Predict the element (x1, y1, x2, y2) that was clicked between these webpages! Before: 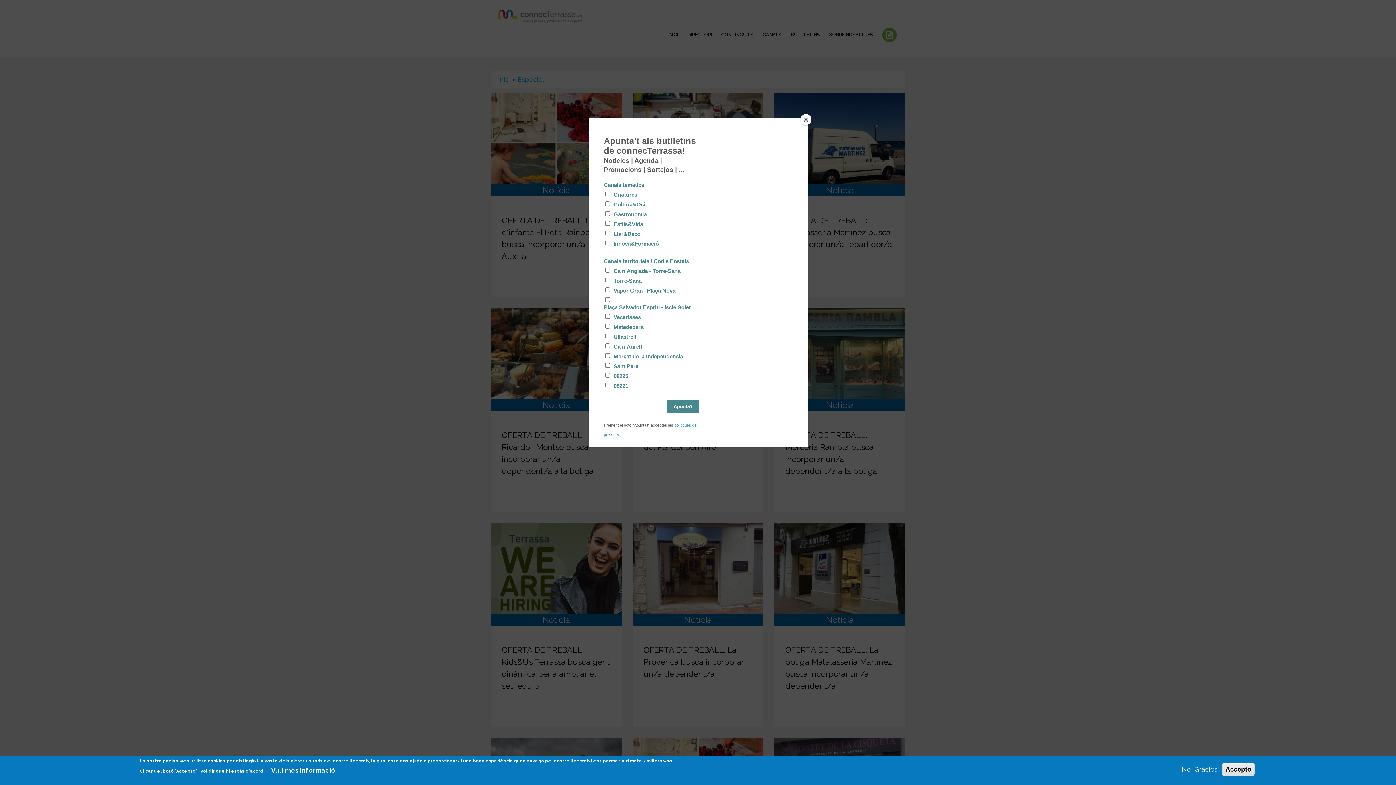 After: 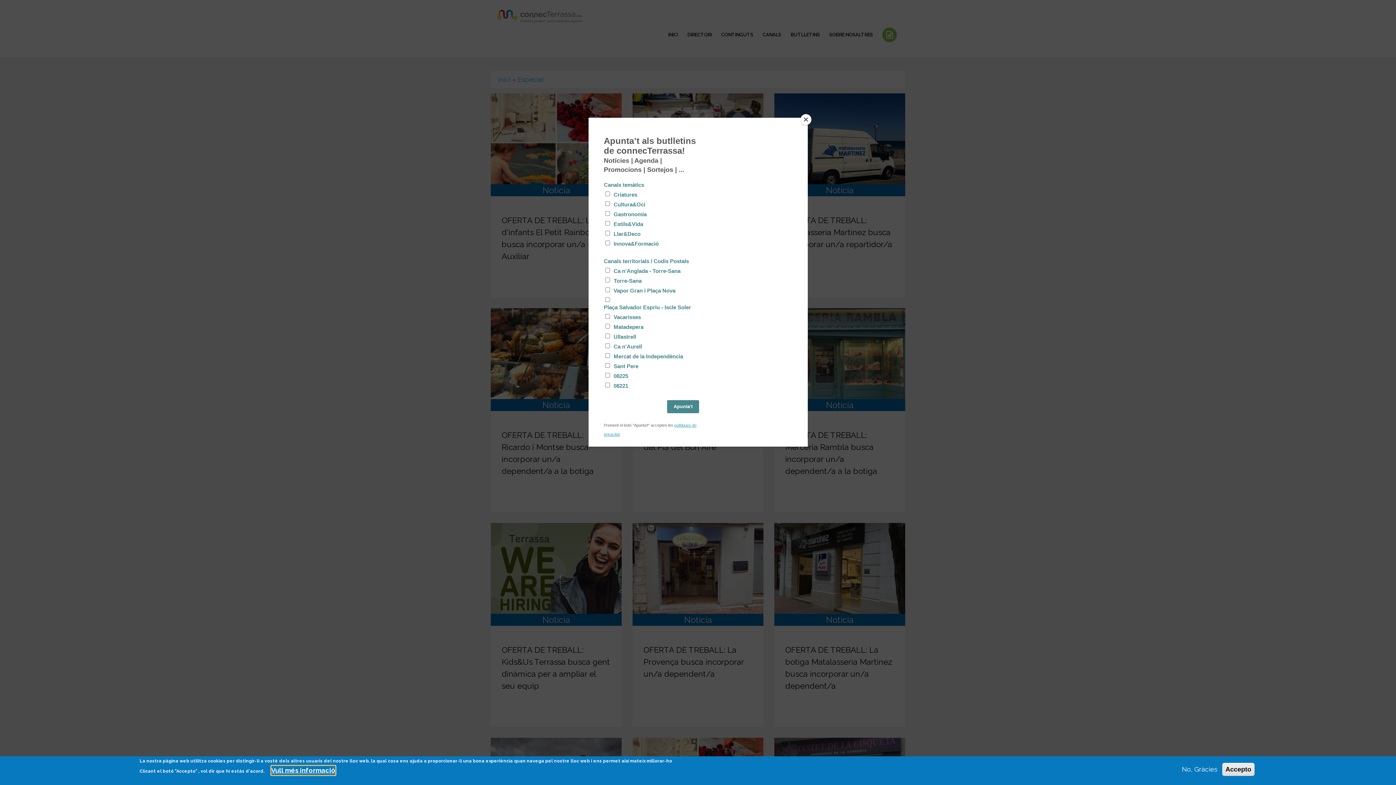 Action: label: Vull més informació bbox: (271, 766, 335, 775)